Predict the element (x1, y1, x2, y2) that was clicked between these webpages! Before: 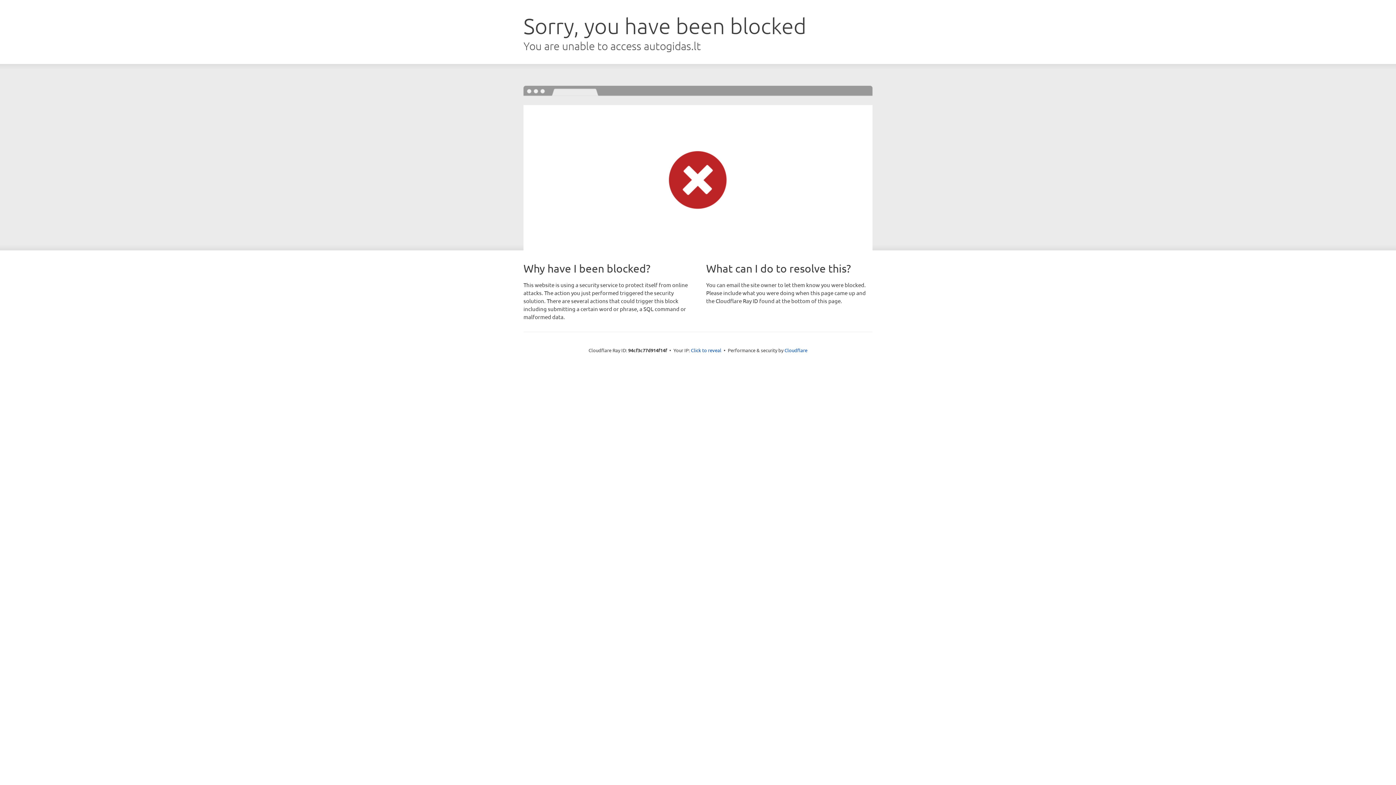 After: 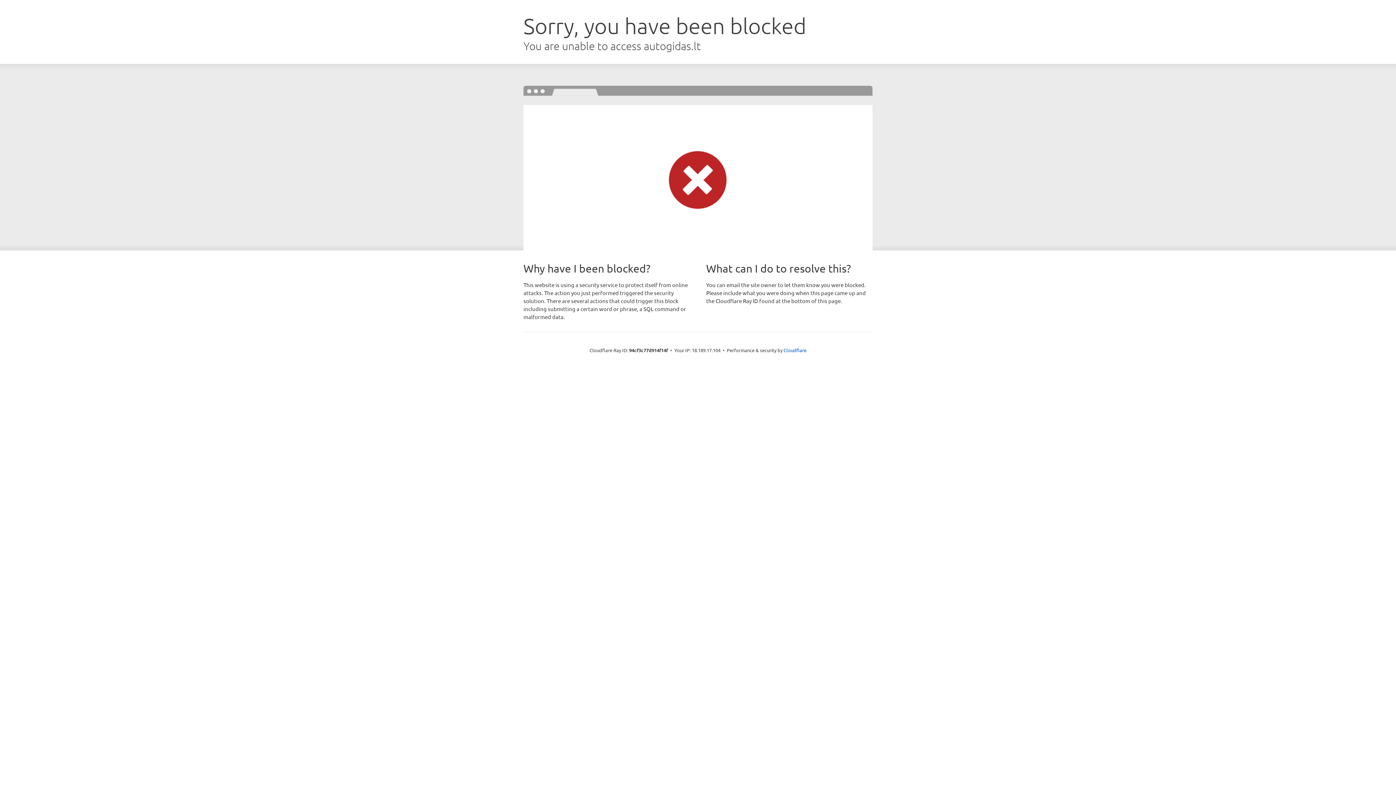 Action: bbox: (691, 346, 721, 353) label: Click to reveal